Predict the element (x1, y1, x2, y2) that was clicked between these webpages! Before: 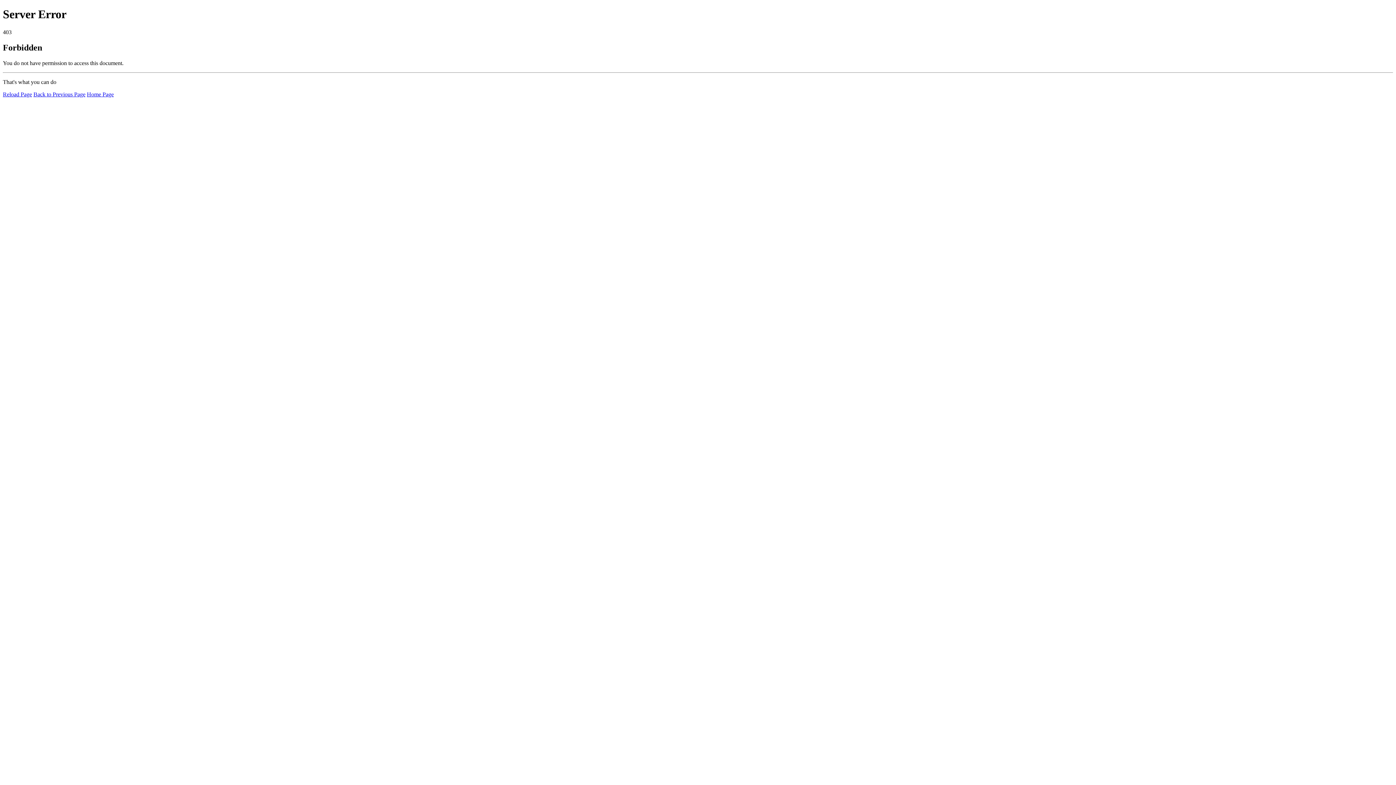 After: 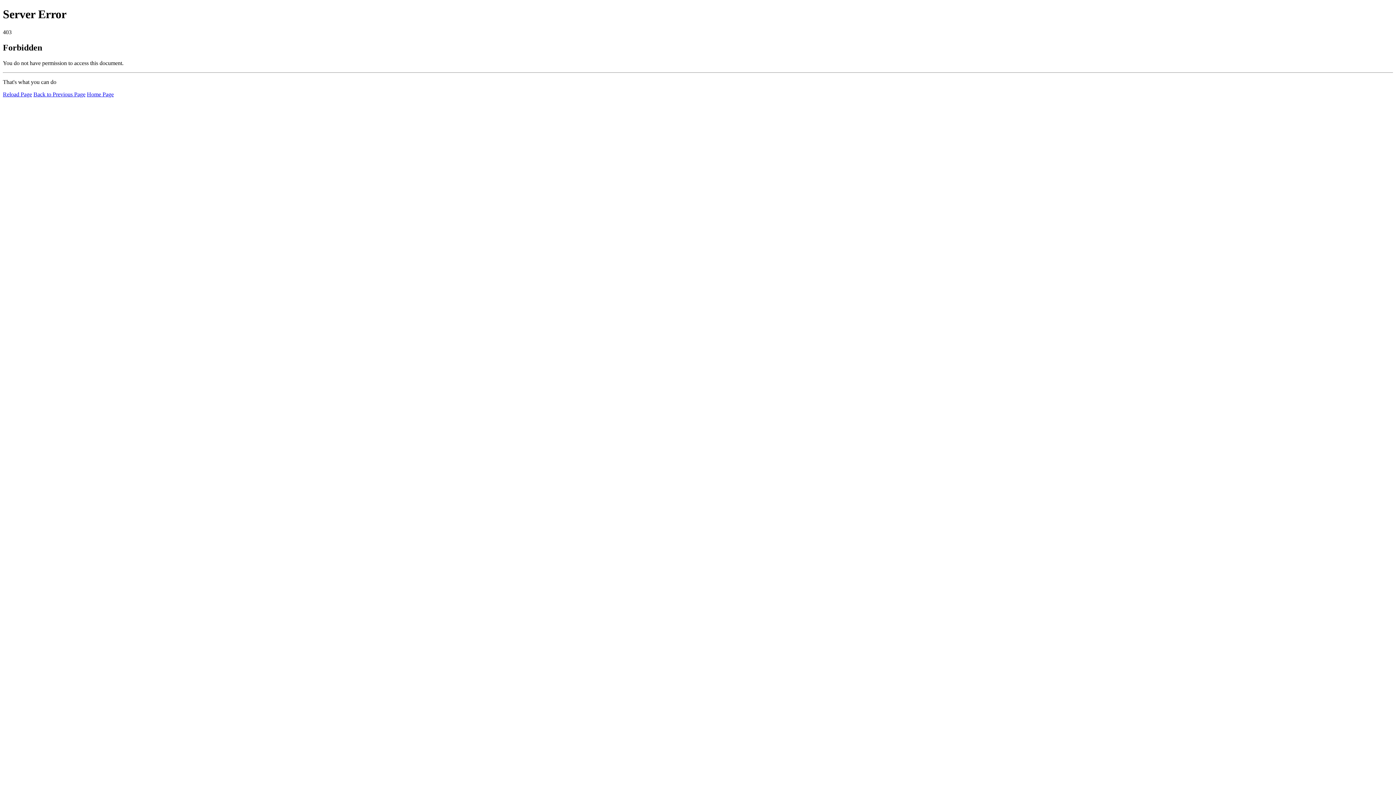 Action: label: Reload Page bbox: (2, 91, 32, 97)